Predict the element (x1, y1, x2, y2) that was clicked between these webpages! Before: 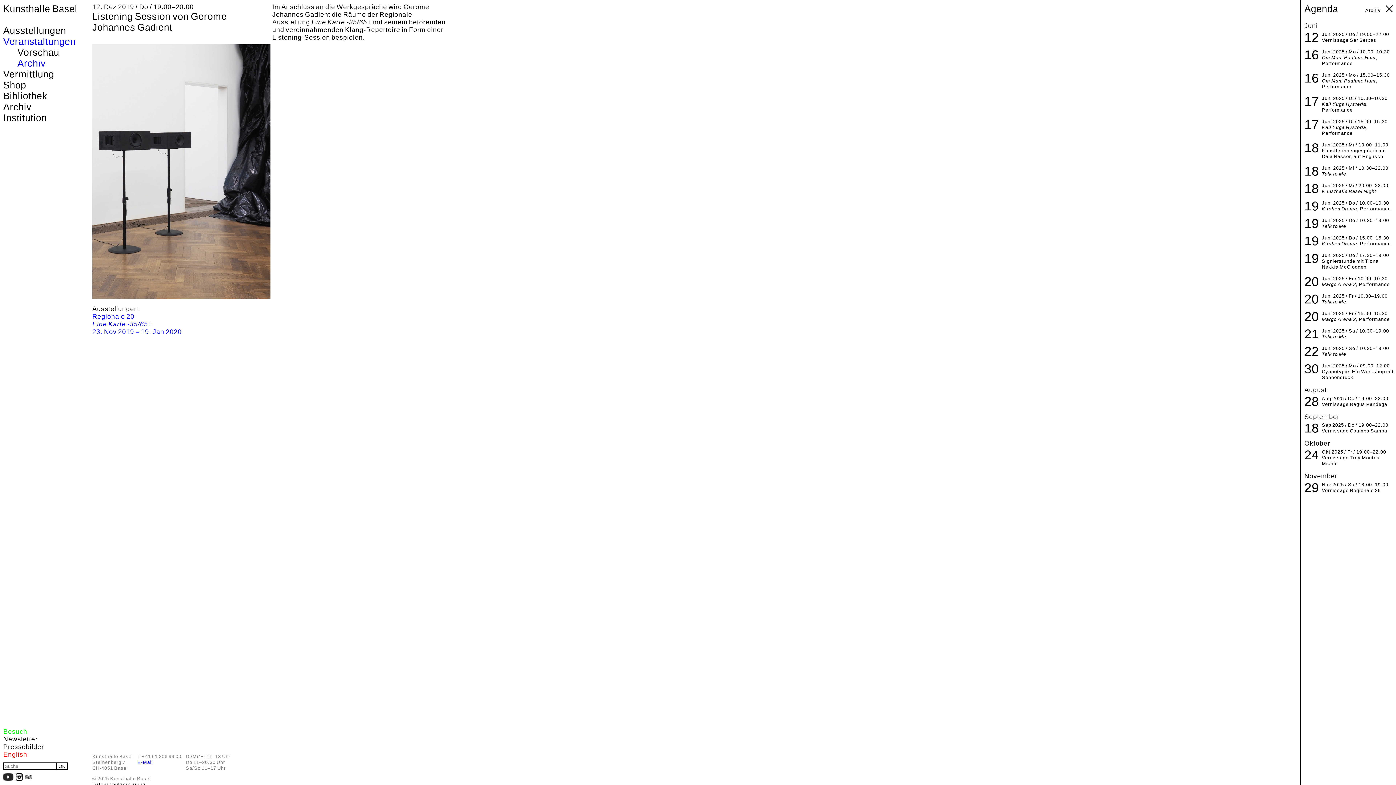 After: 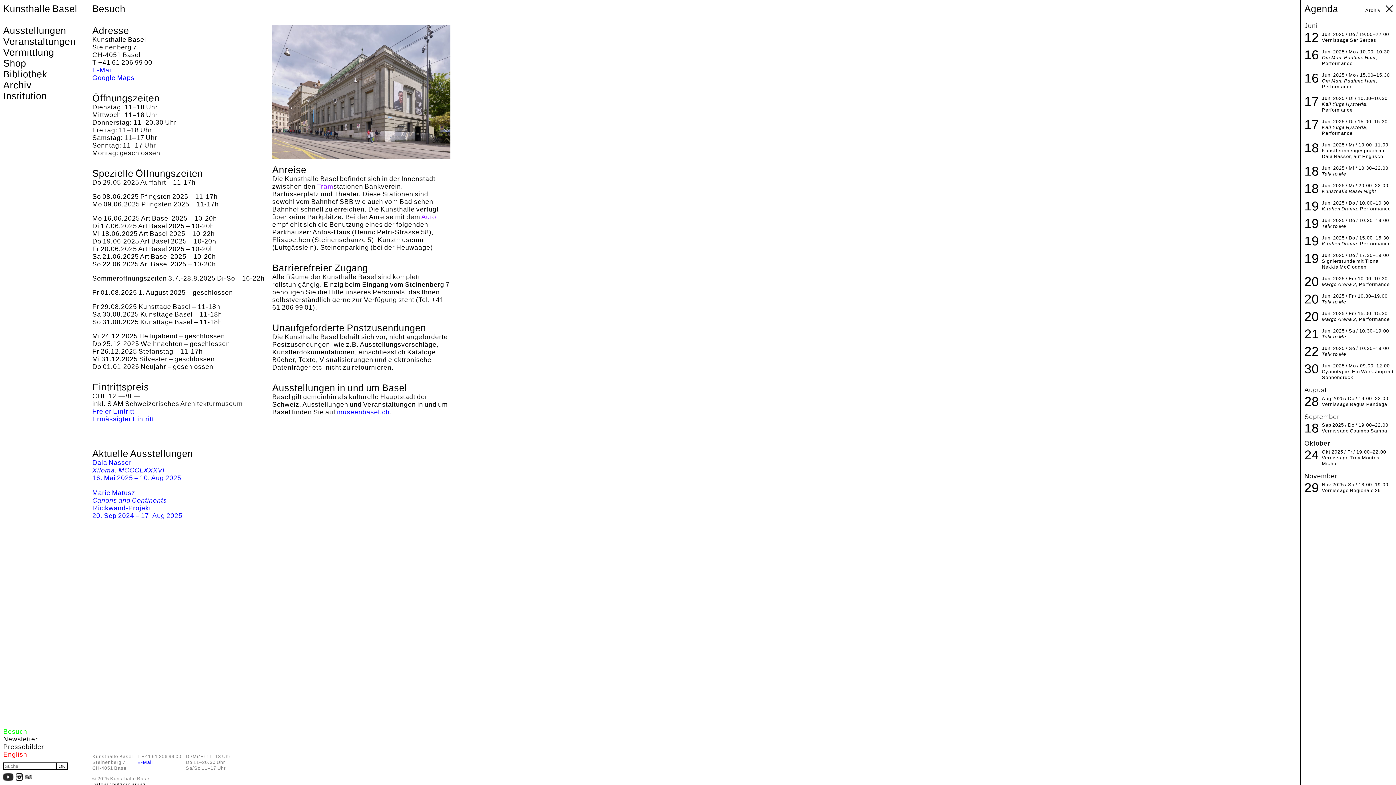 Action: bbox: (3, 728, 67, 735) label: Besuch